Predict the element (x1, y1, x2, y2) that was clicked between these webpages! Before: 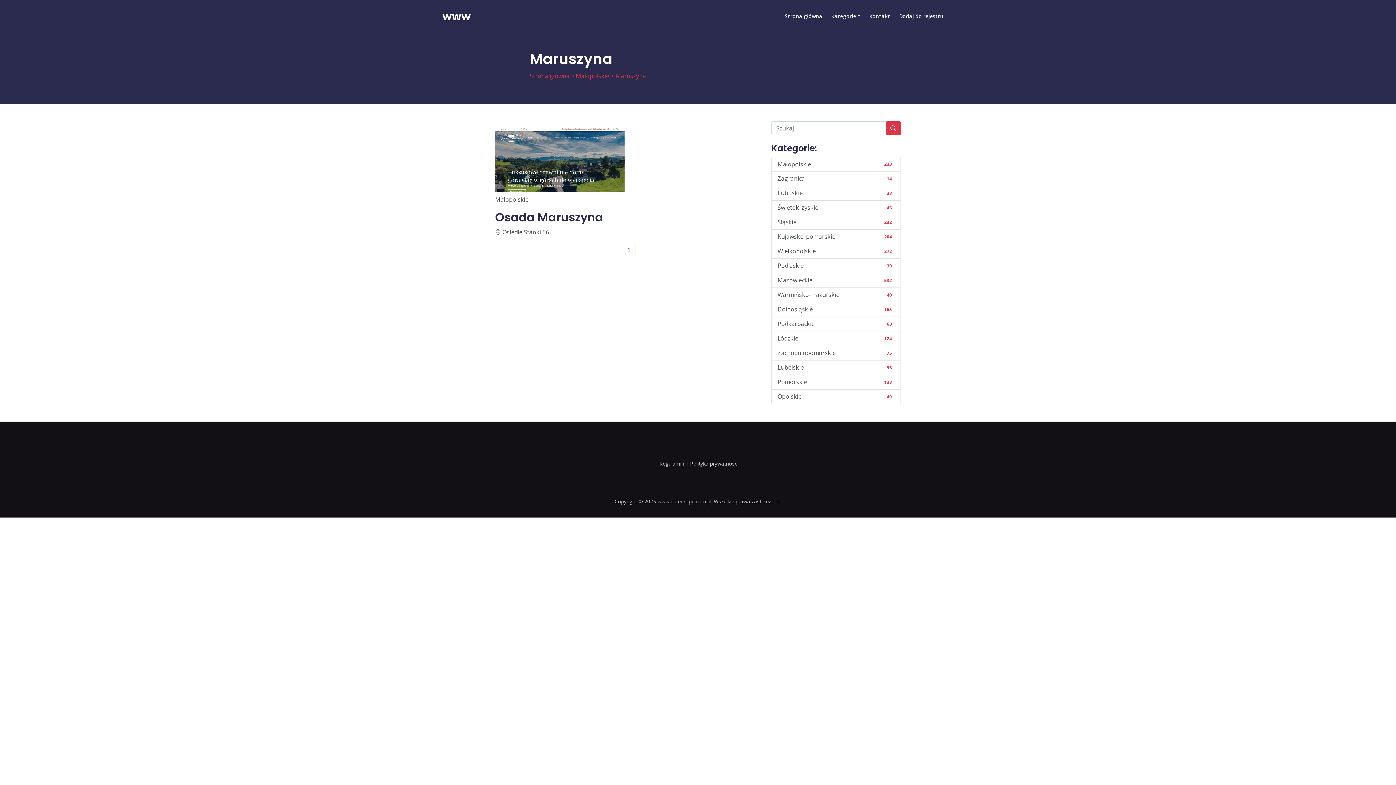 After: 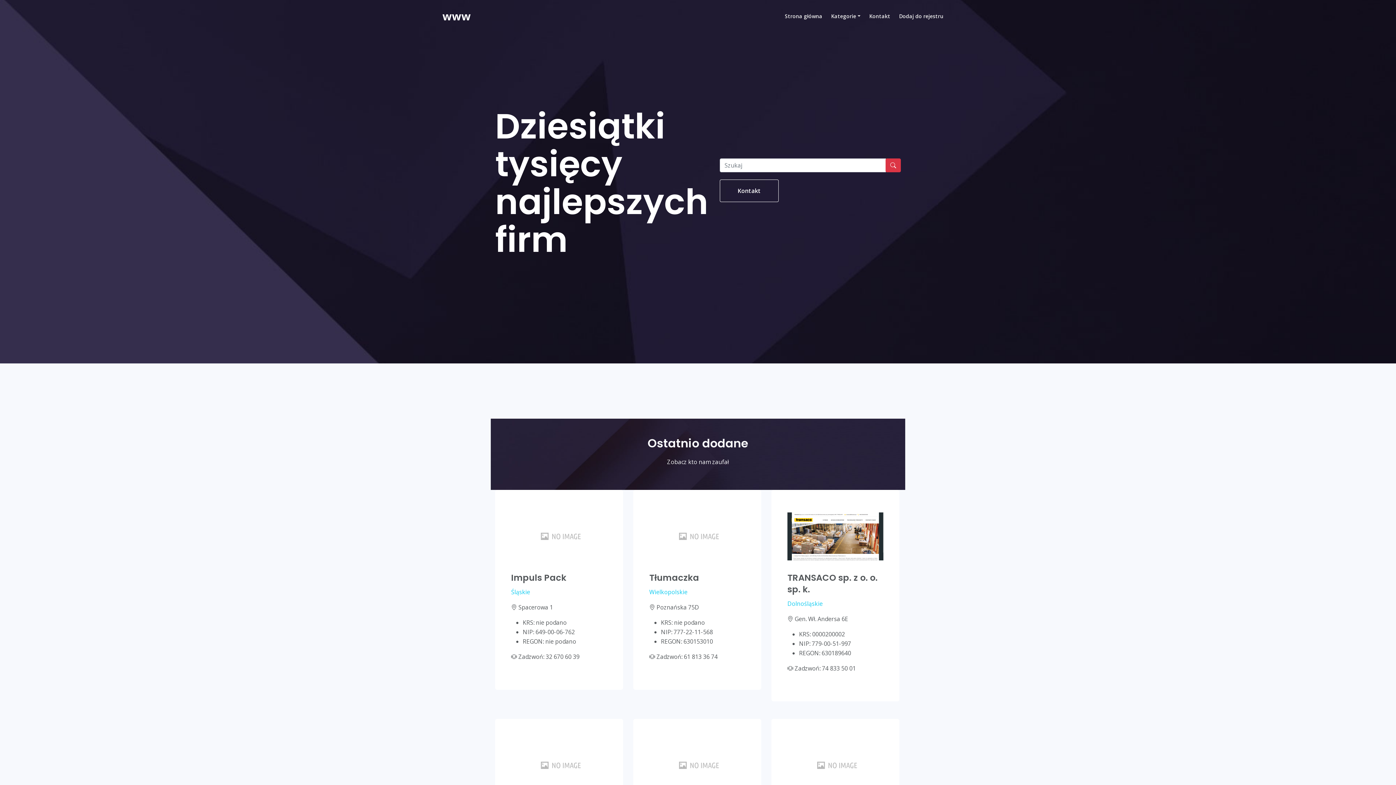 Action: label: Strona główna bbox: (529, 72, 569, 80)